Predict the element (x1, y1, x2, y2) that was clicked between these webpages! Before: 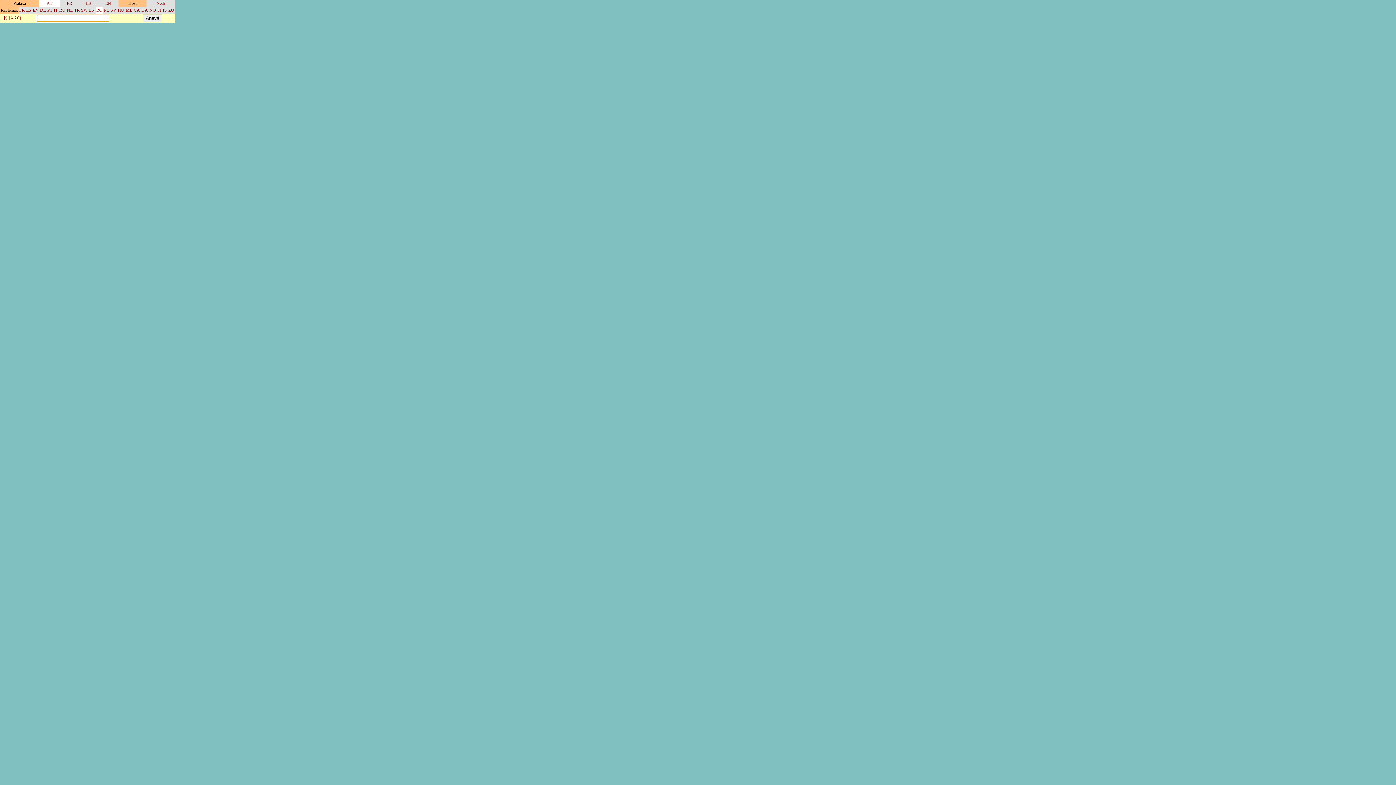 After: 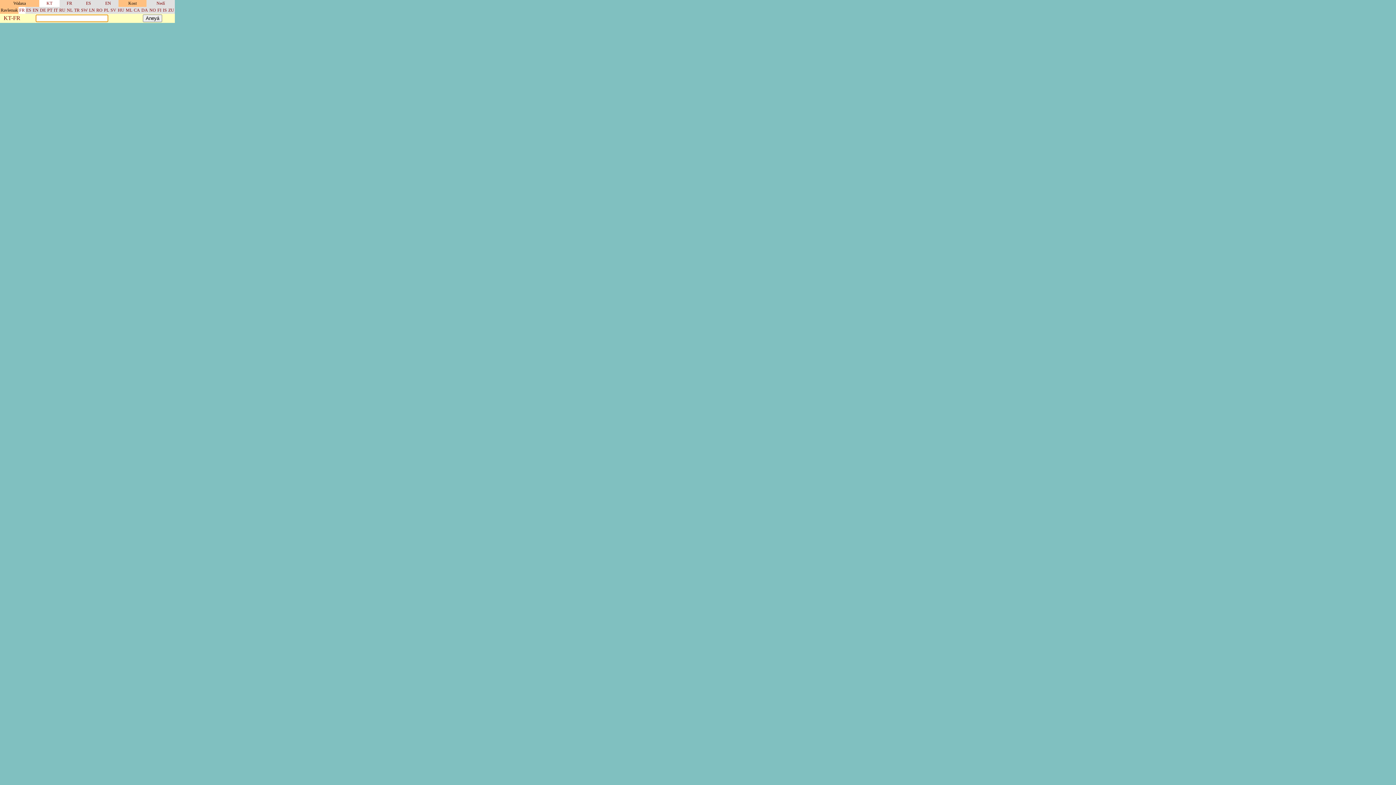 Action: bbox: (19, 7, 24, 12) label: FR